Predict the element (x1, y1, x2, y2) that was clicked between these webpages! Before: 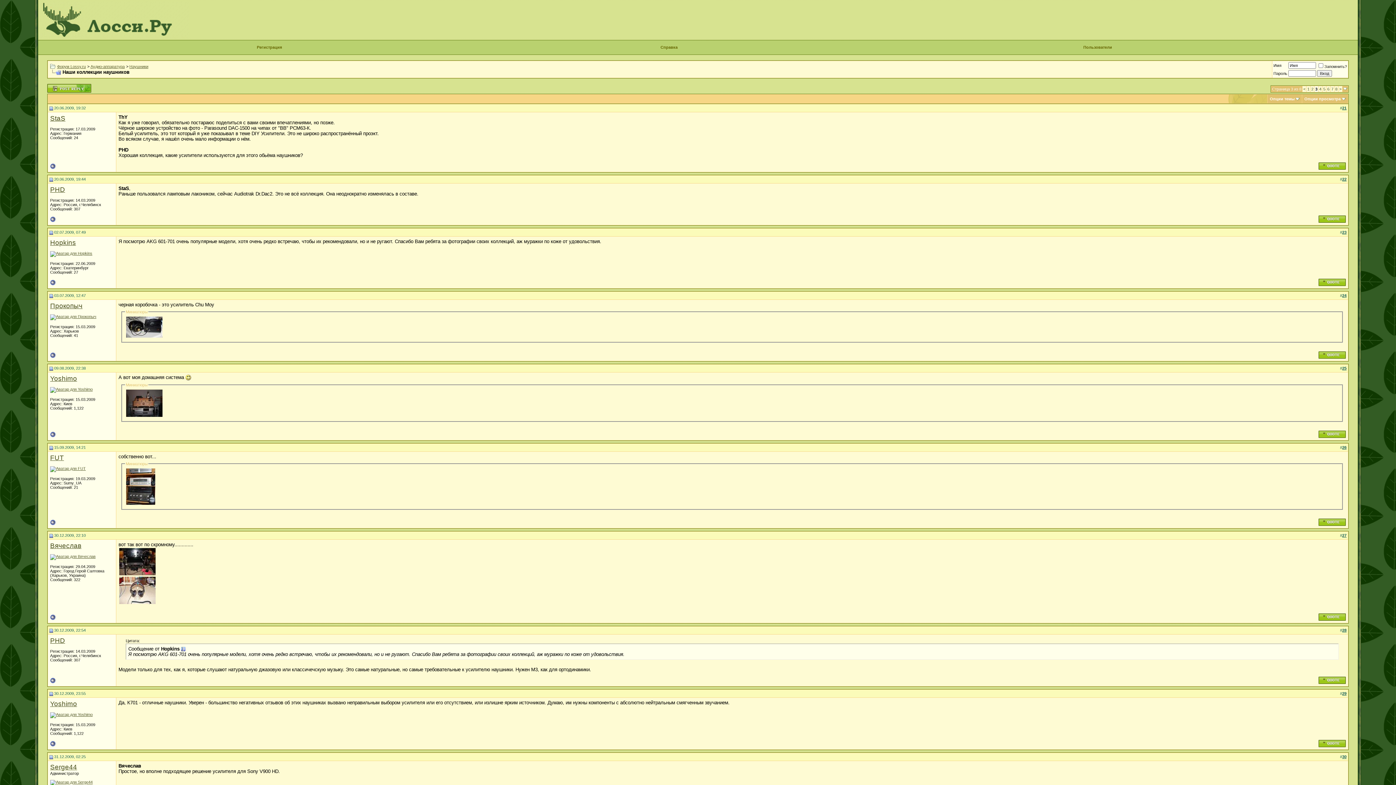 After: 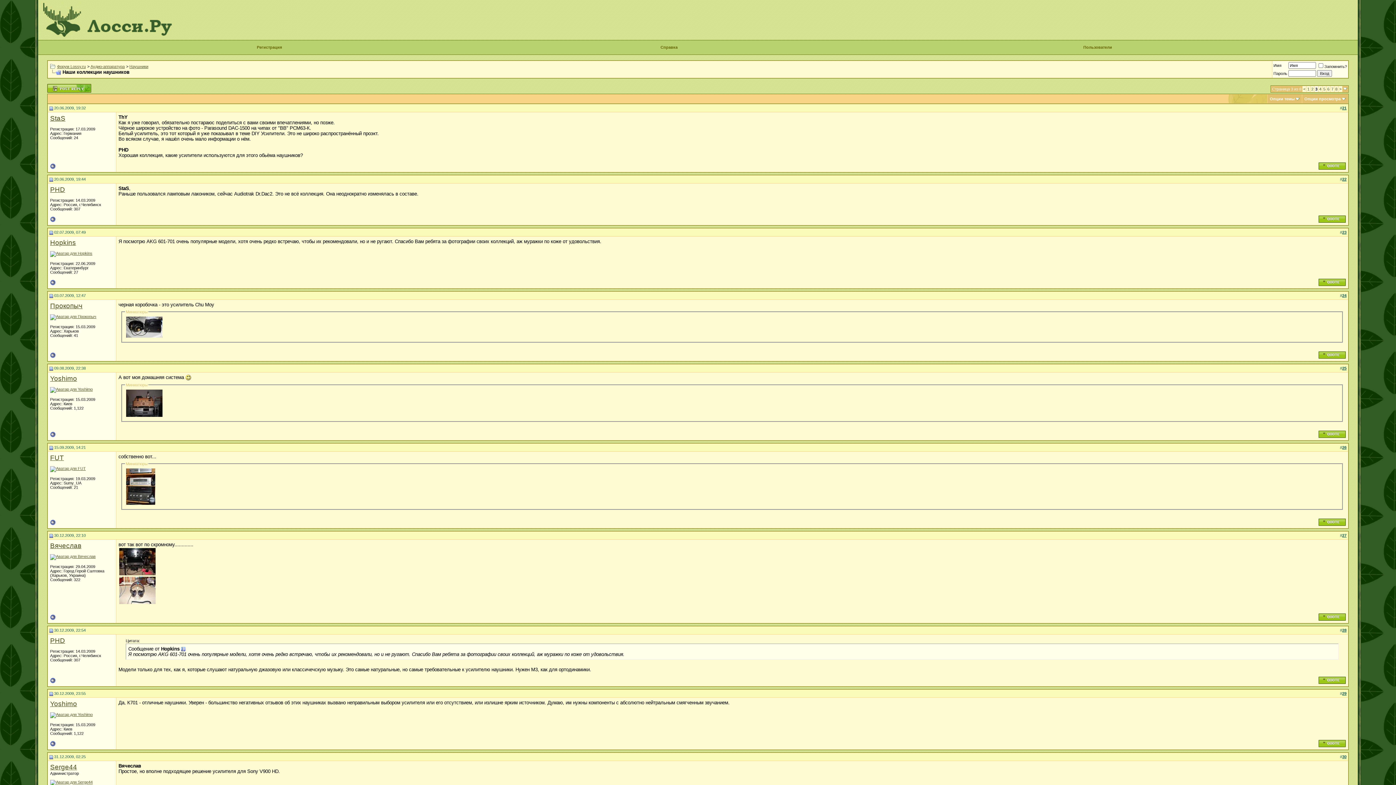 Action: bbox: (126, 501, 155, 505)